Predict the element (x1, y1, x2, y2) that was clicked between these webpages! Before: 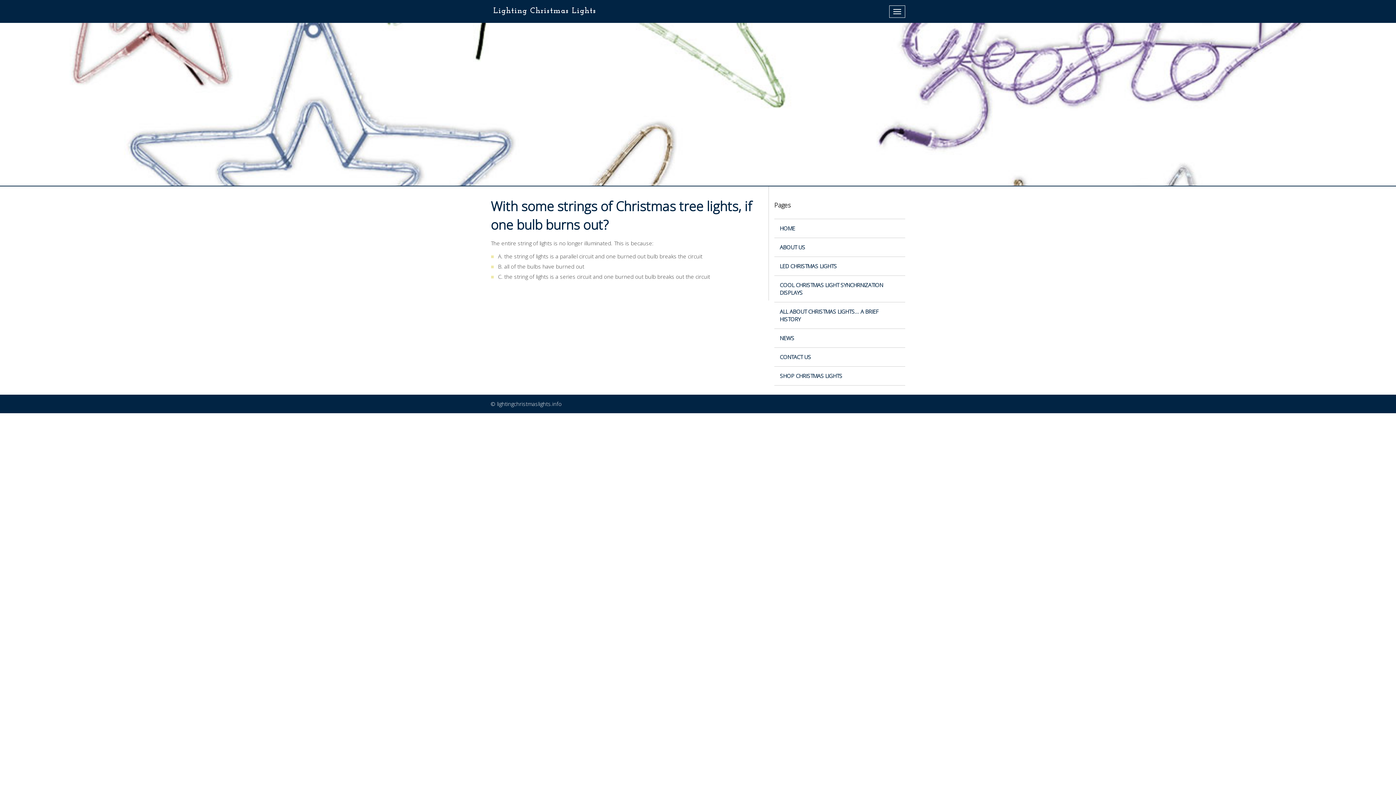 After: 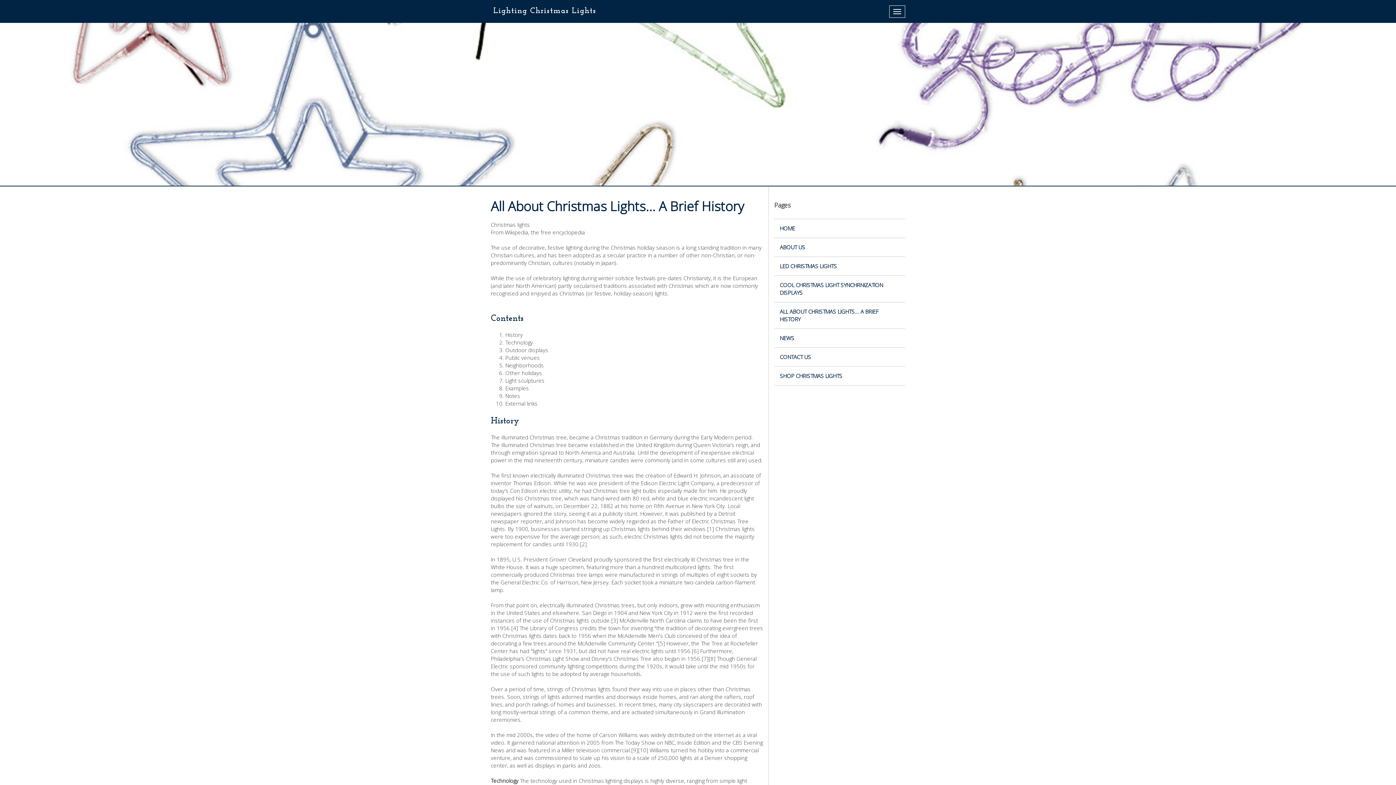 Action: bbox: (774, 302, 905, 329) label: ALL ABOUT CHRISTMAS LIGHTS... A BRIEF HISTORY